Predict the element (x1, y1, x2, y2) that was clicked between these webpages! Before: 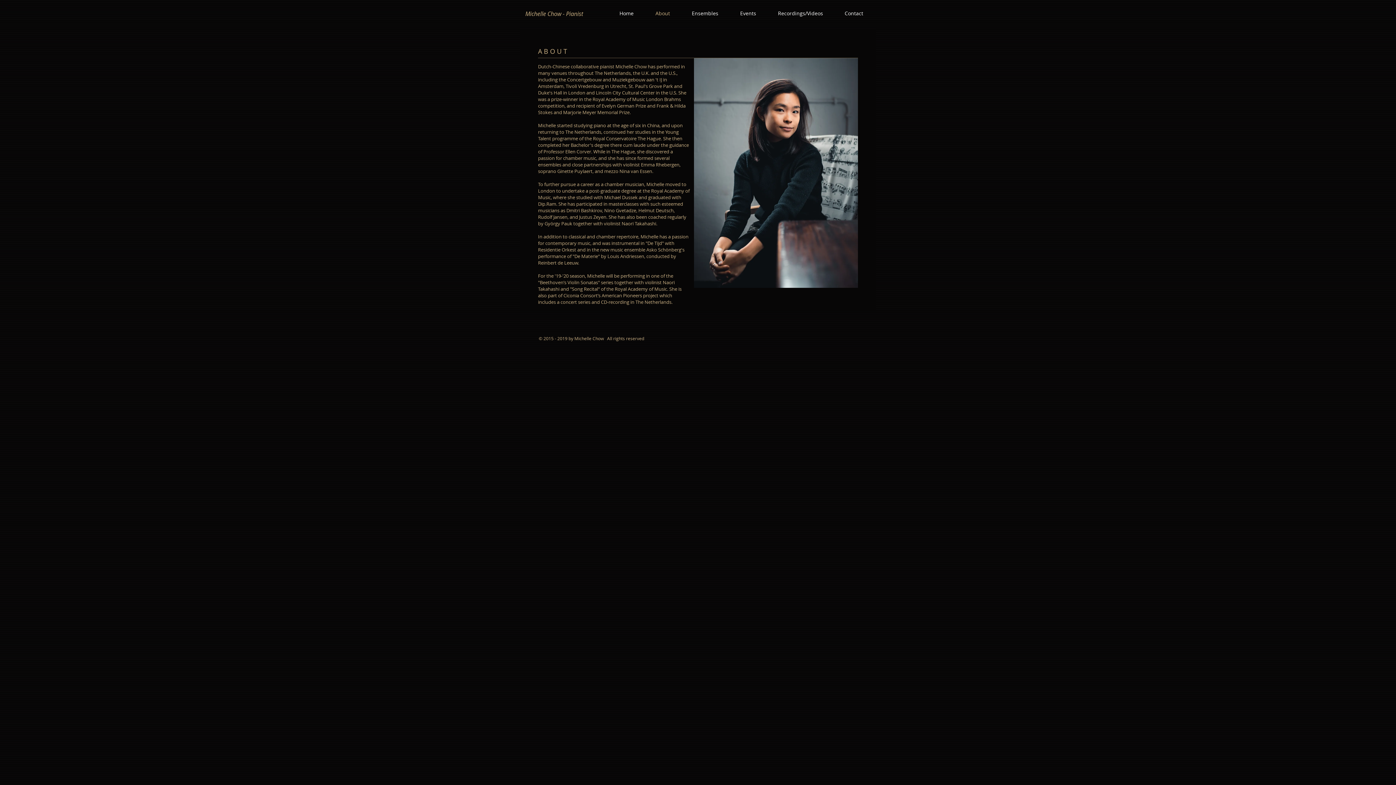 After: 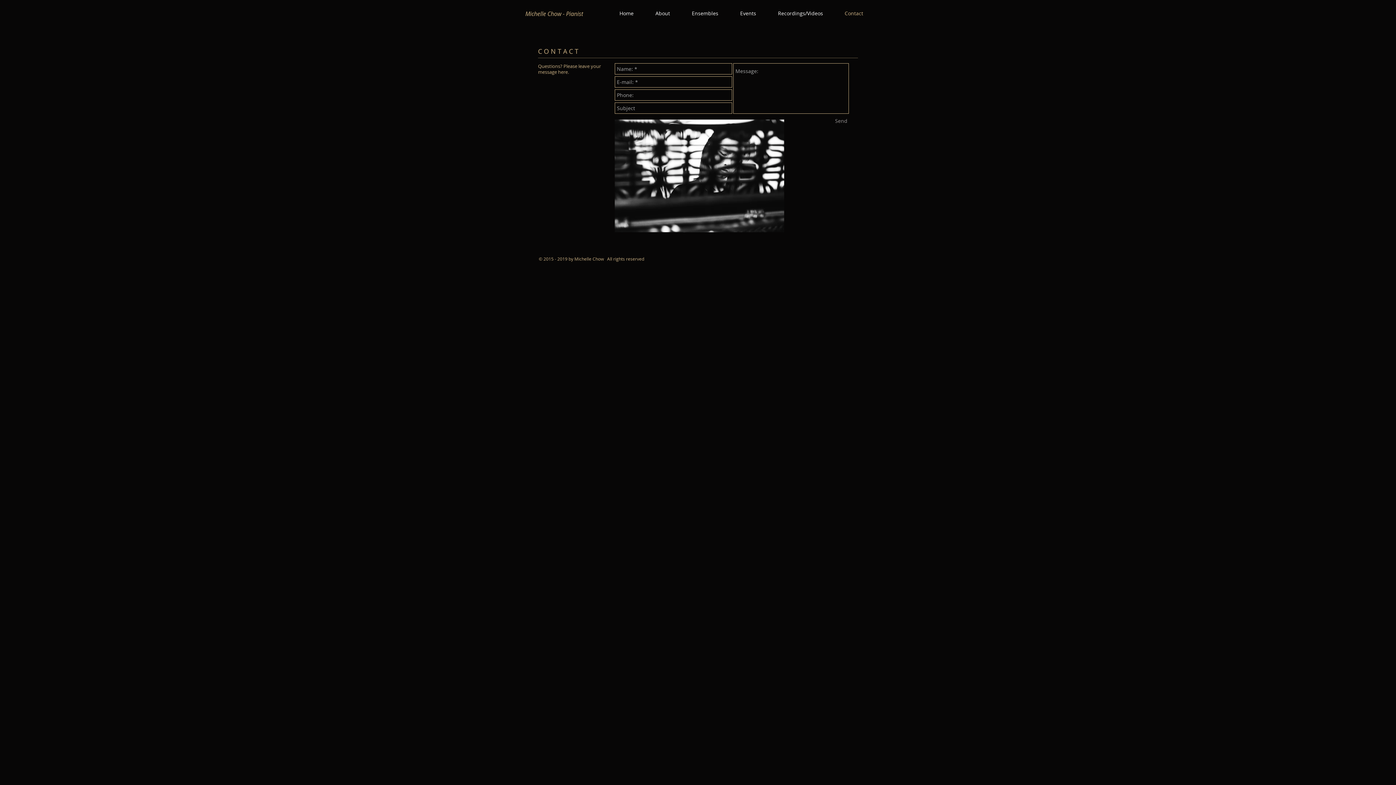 Action: label: Contact bbox: (834, 10, 874, 16)